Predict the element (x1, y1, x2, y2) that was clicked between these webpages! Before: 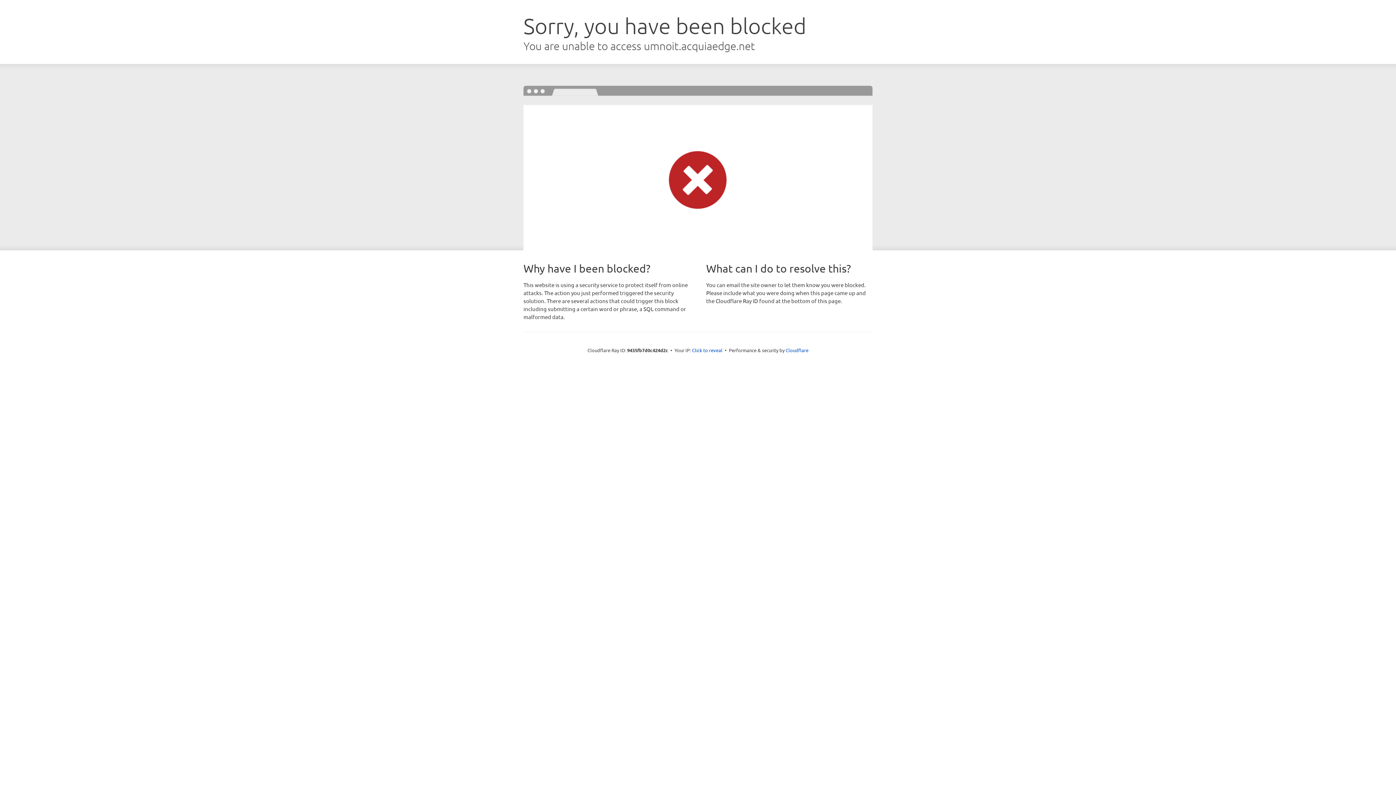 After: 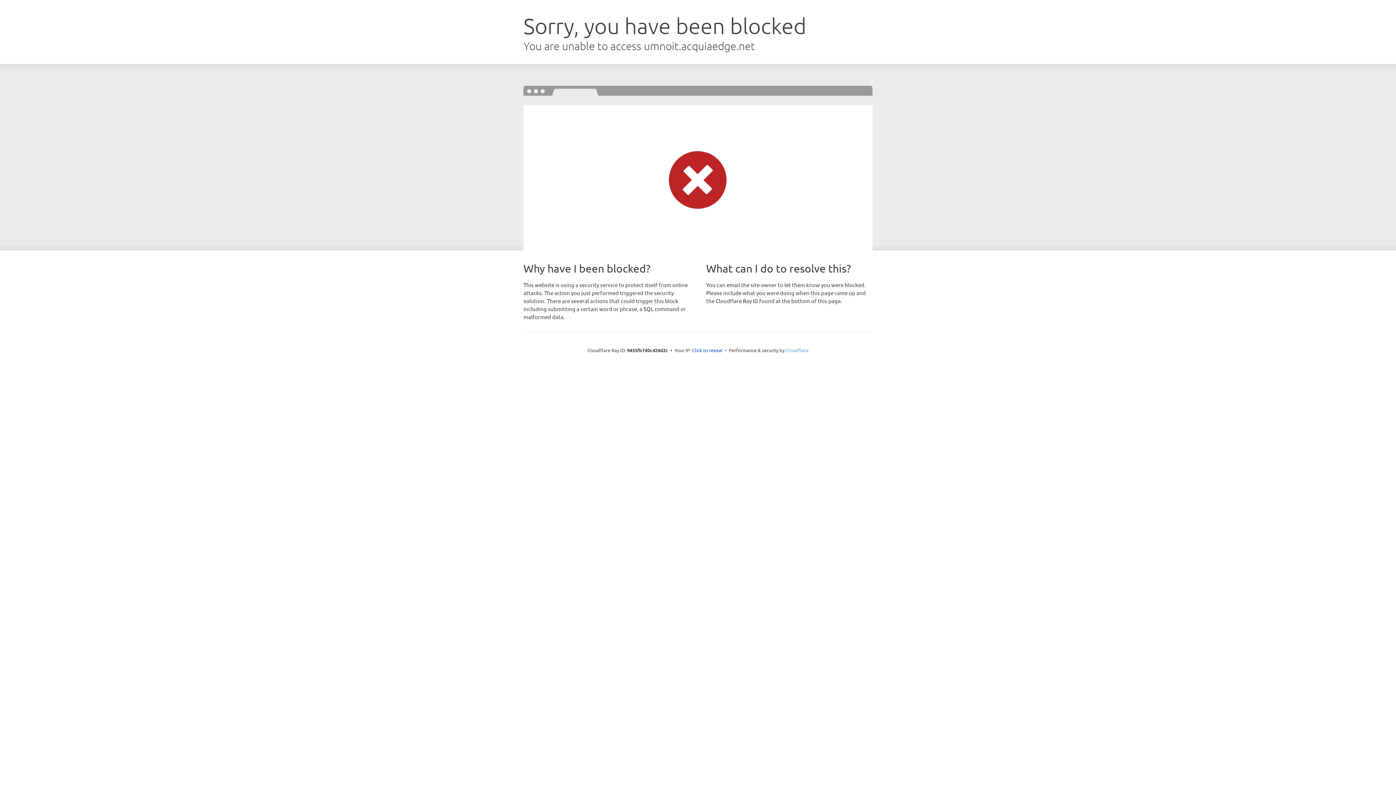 Action: bbox: (785, 347, 808, 353) label: Cloudflare